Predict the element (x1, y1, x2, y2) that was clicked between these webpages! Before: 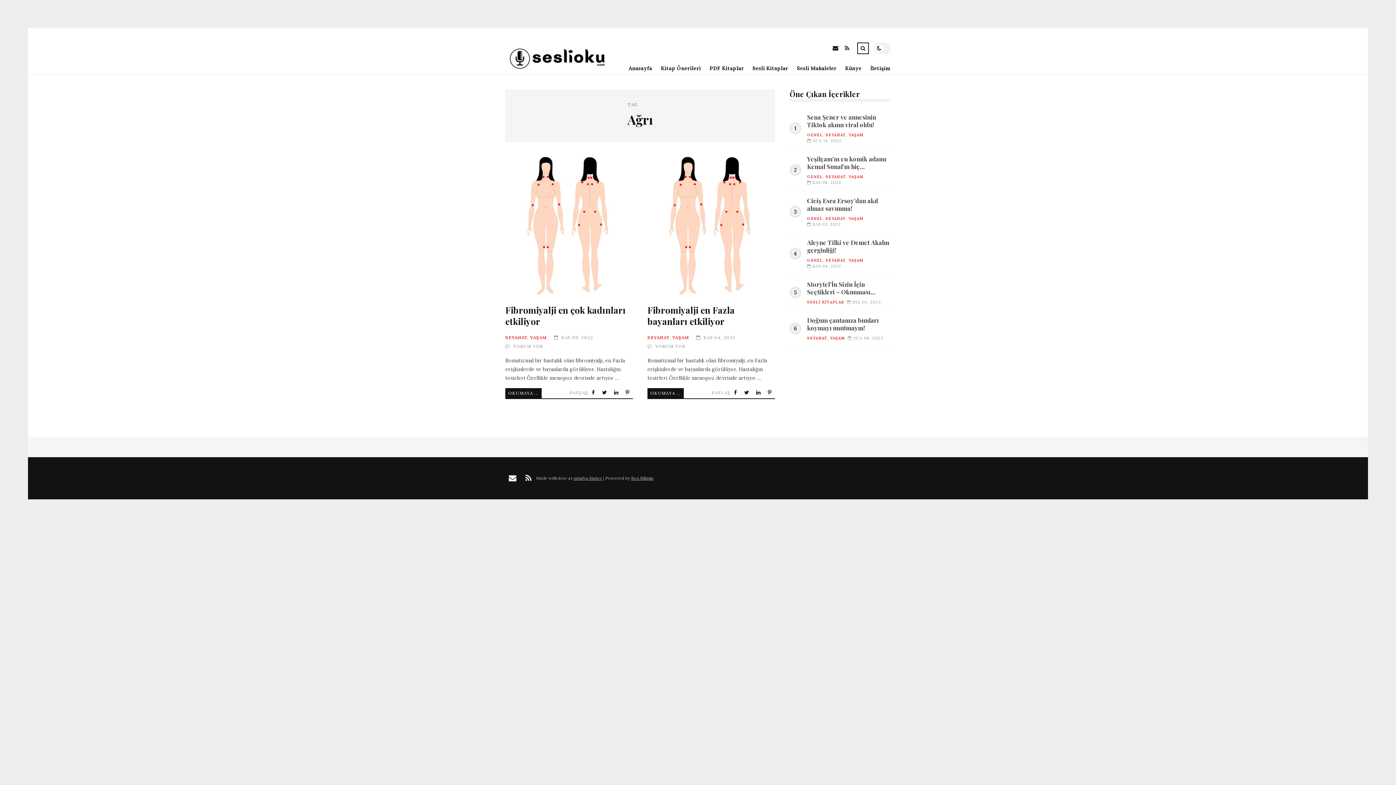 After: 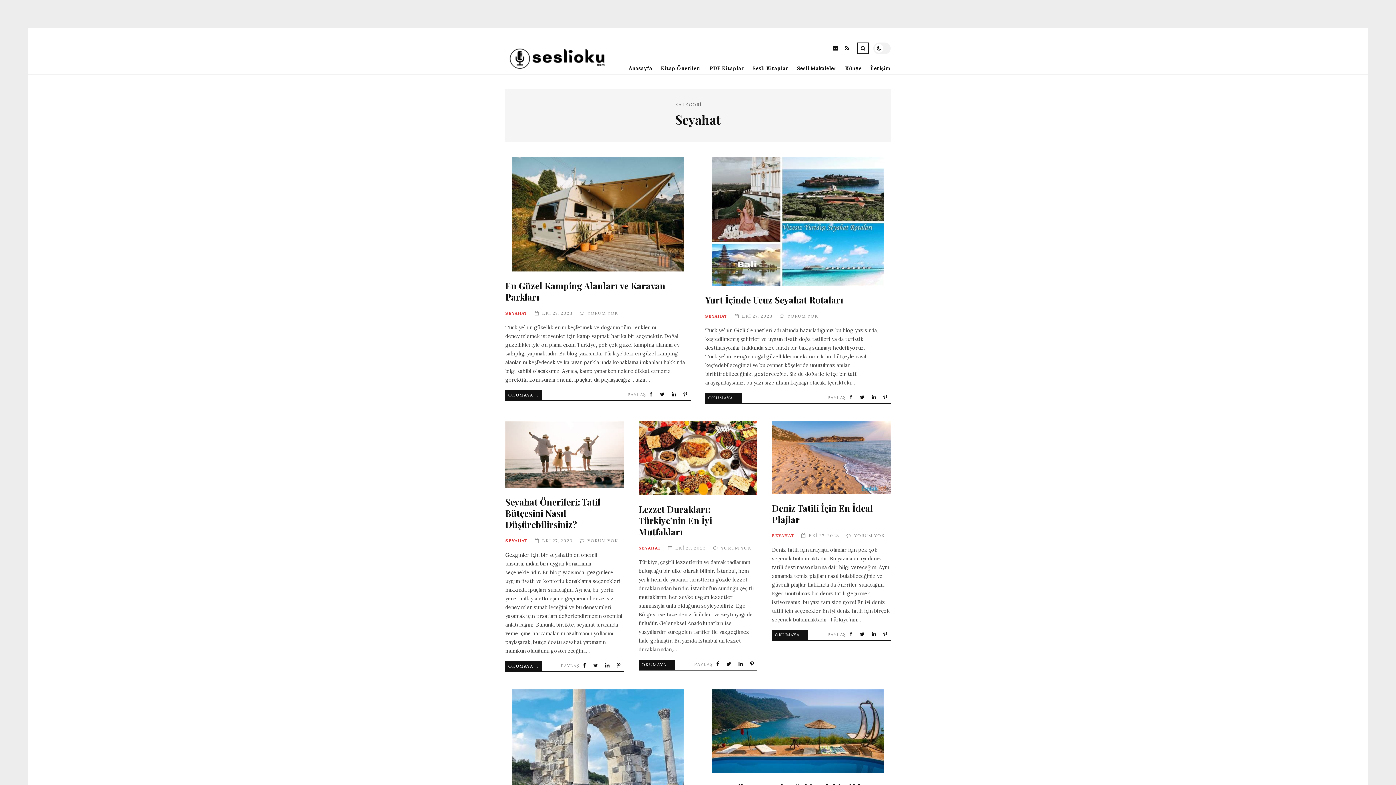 Action: label: SEYAHAT bbox: (647, 334, 669, 340)